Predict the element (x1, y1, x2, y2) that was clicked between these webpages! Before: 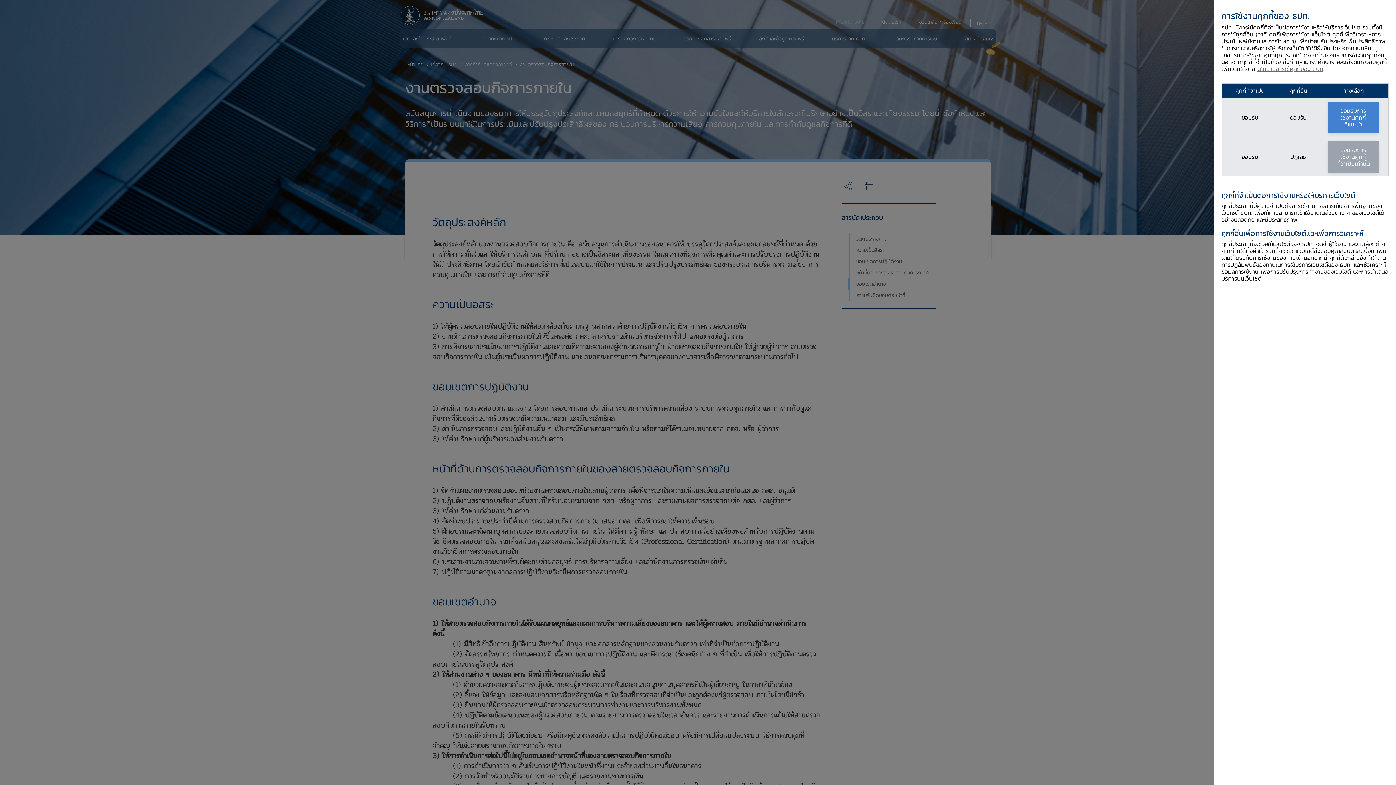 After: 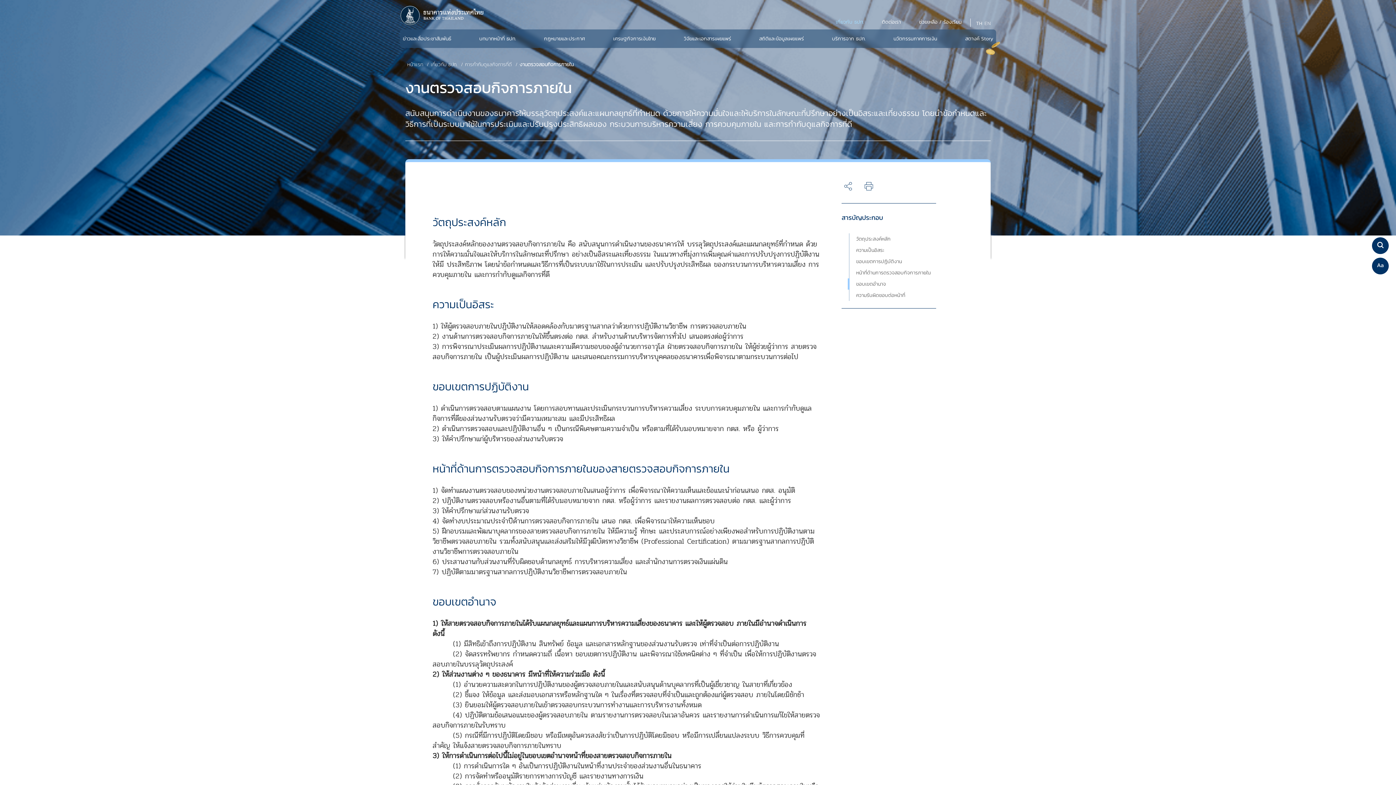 Action: label: ยอมรับการ
ใช้งานคุกกี้
ที่จำเป็นเท่านั้น bbox: (1328, 141, 1378, 172)